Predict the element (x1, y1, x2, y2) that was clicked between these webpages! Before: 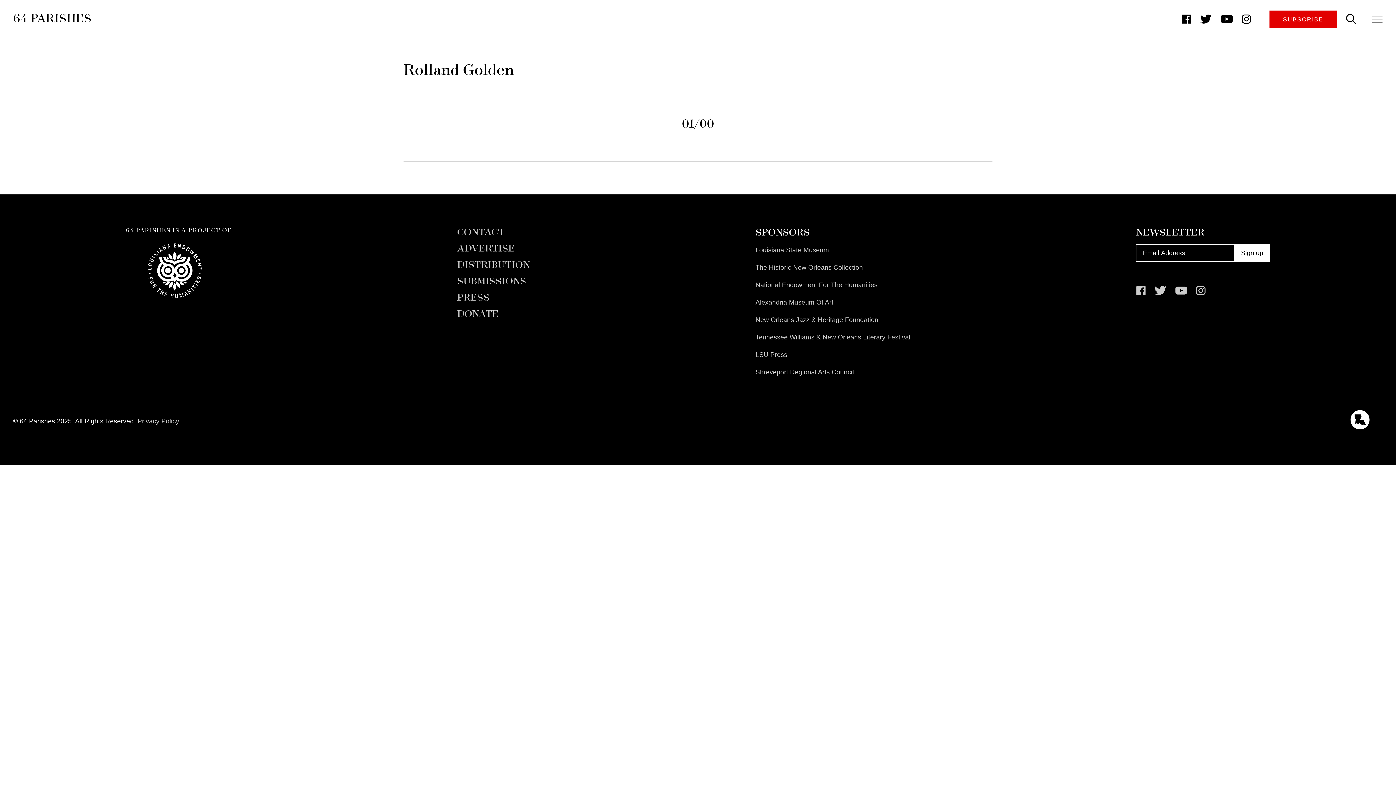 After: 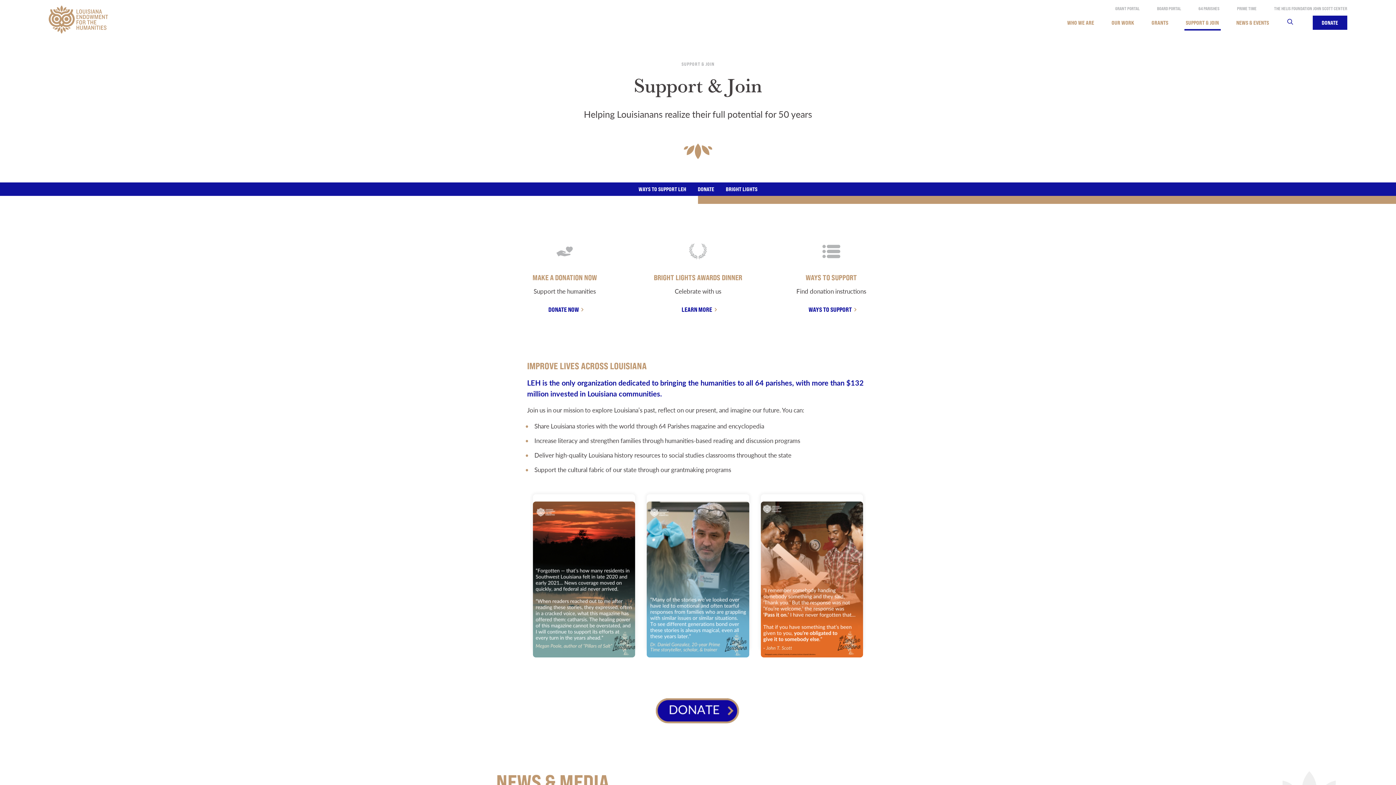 Action: label: DONATE bbox: (457, 308, 498, 325)